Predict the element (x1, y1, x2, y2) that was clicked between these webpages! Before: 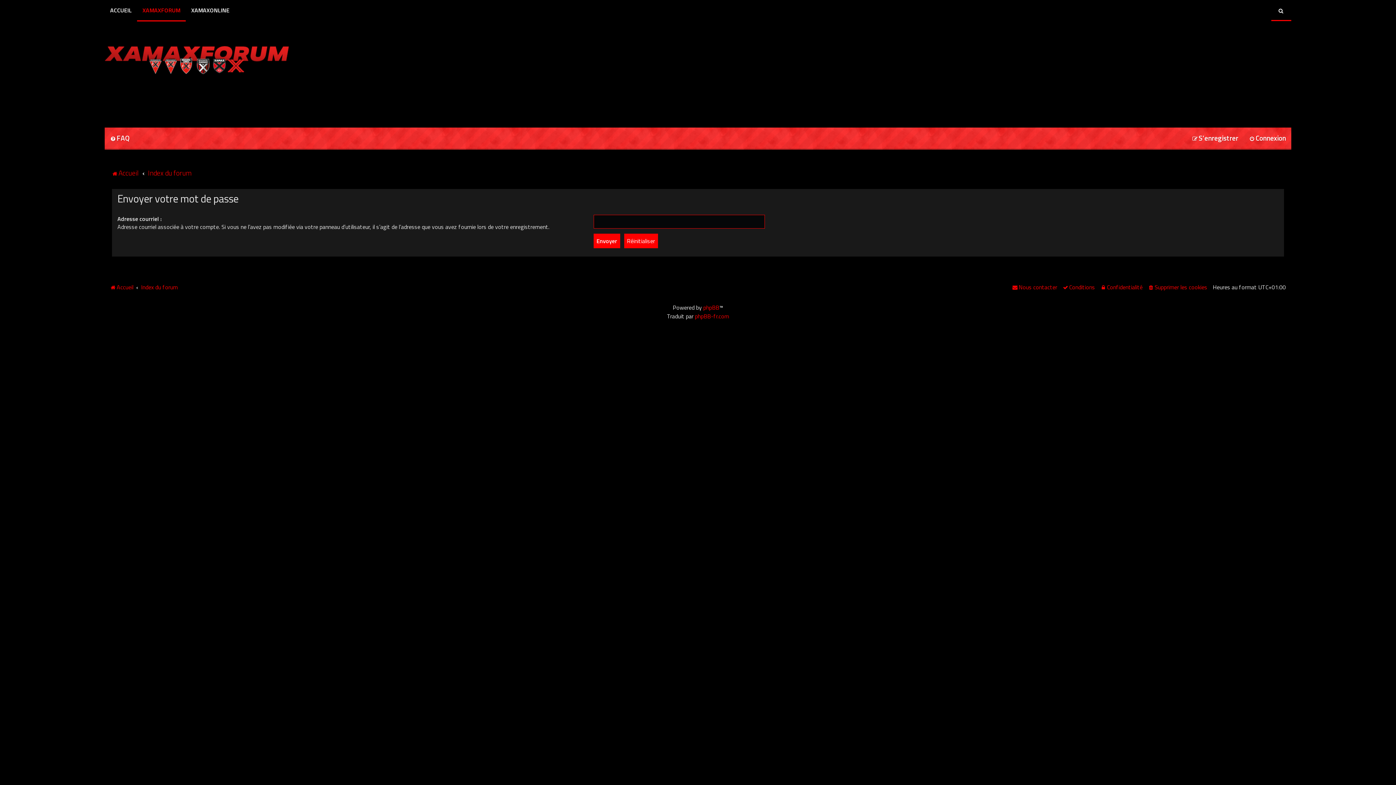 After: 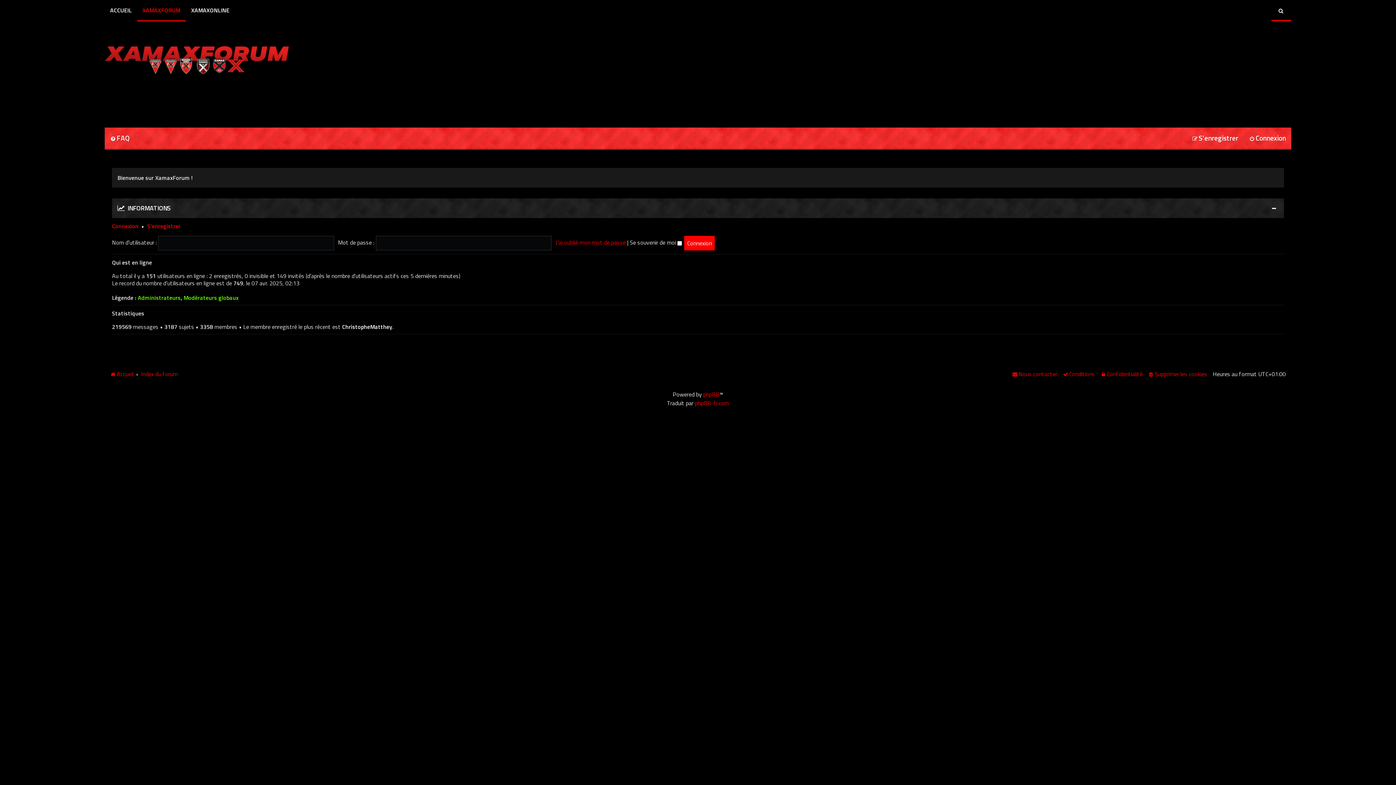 Action: bbox: (110, 282, 133, 292) label: Accueil